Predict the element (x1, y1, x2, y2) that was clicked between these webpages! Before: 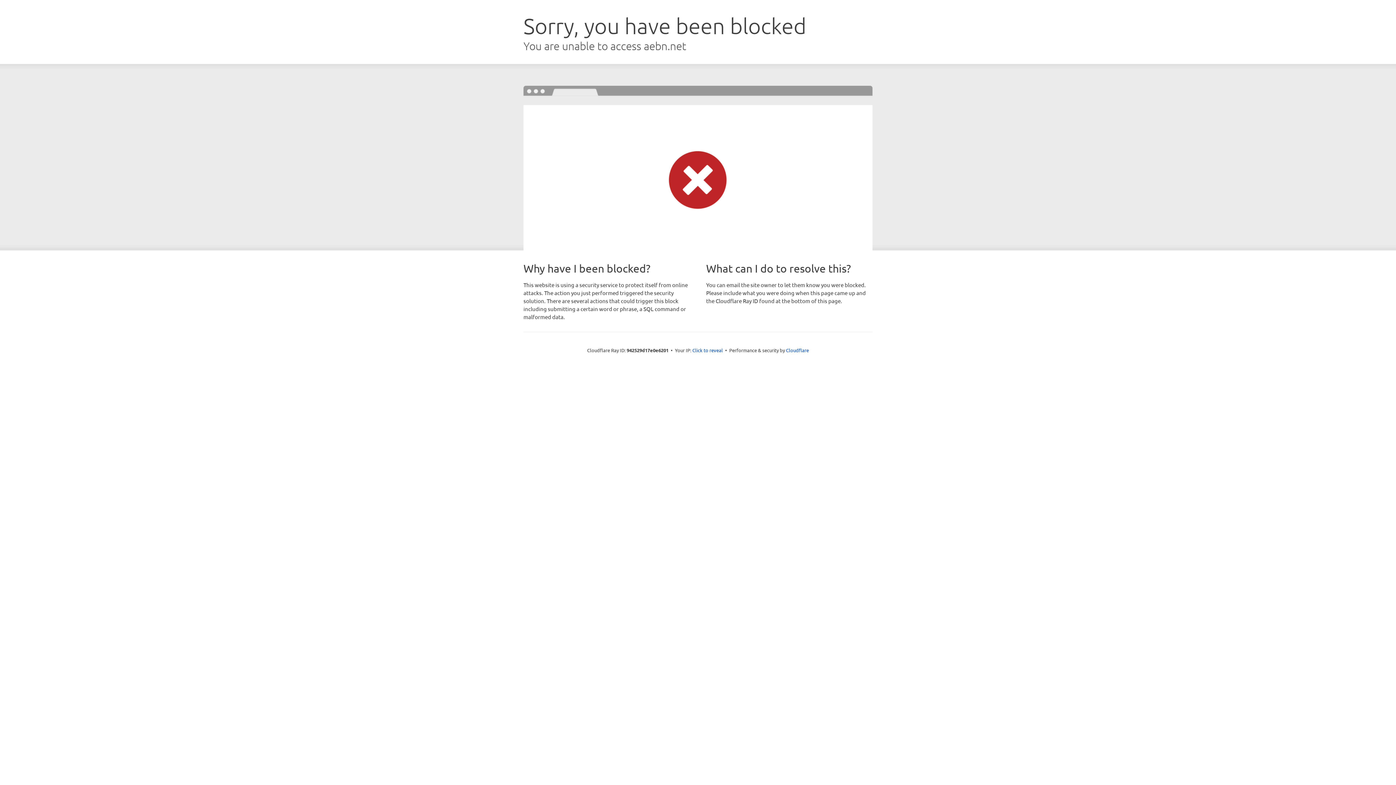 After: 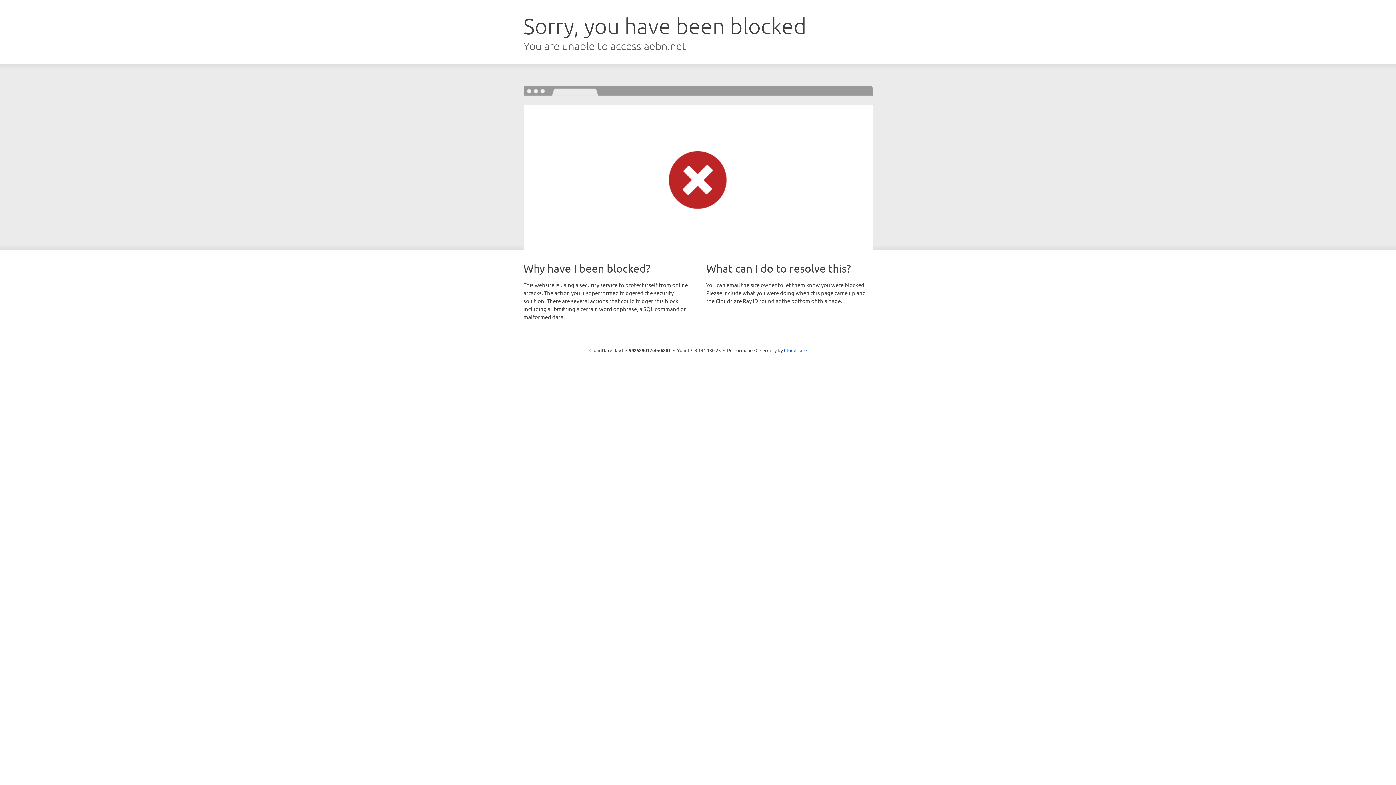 Action: bbox: (692, 346, 723, 353) label: Click to reveal